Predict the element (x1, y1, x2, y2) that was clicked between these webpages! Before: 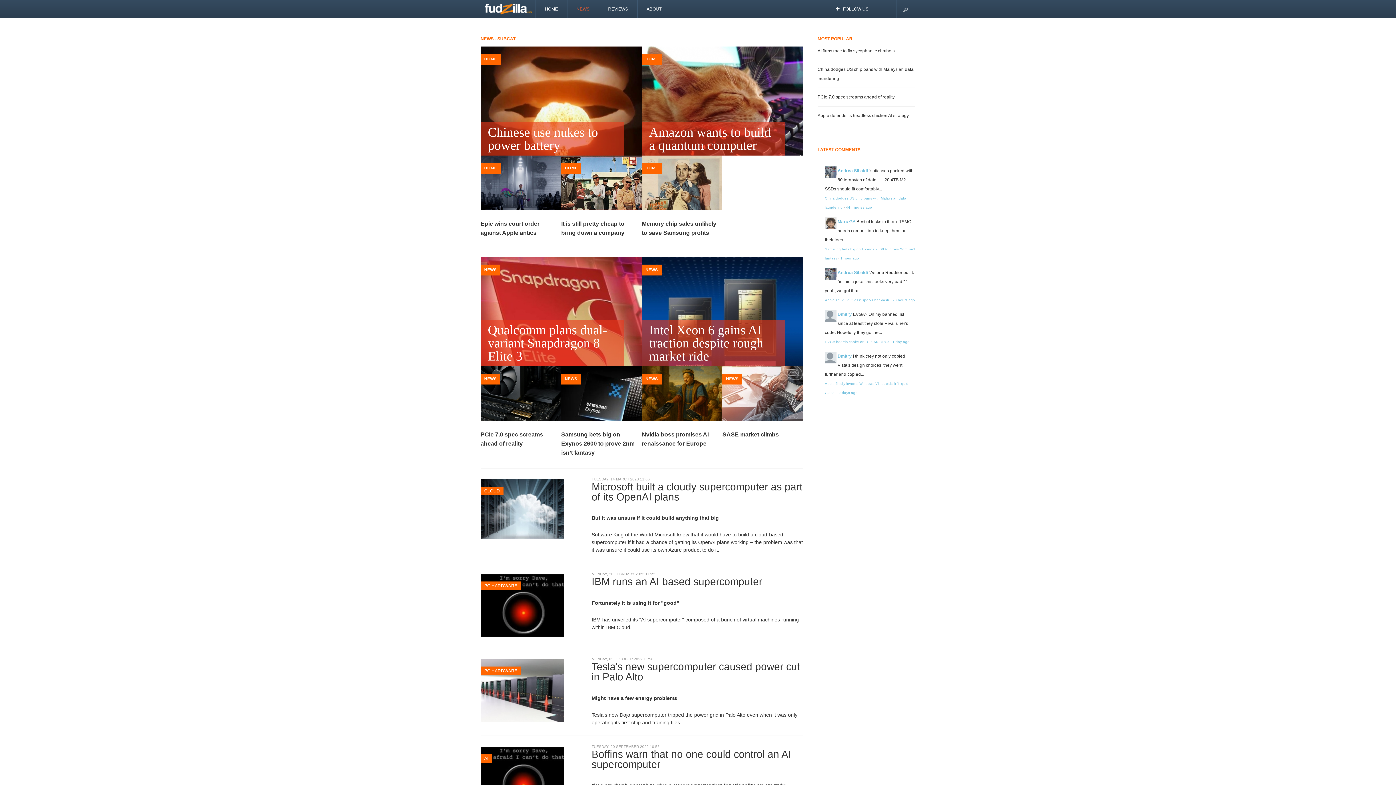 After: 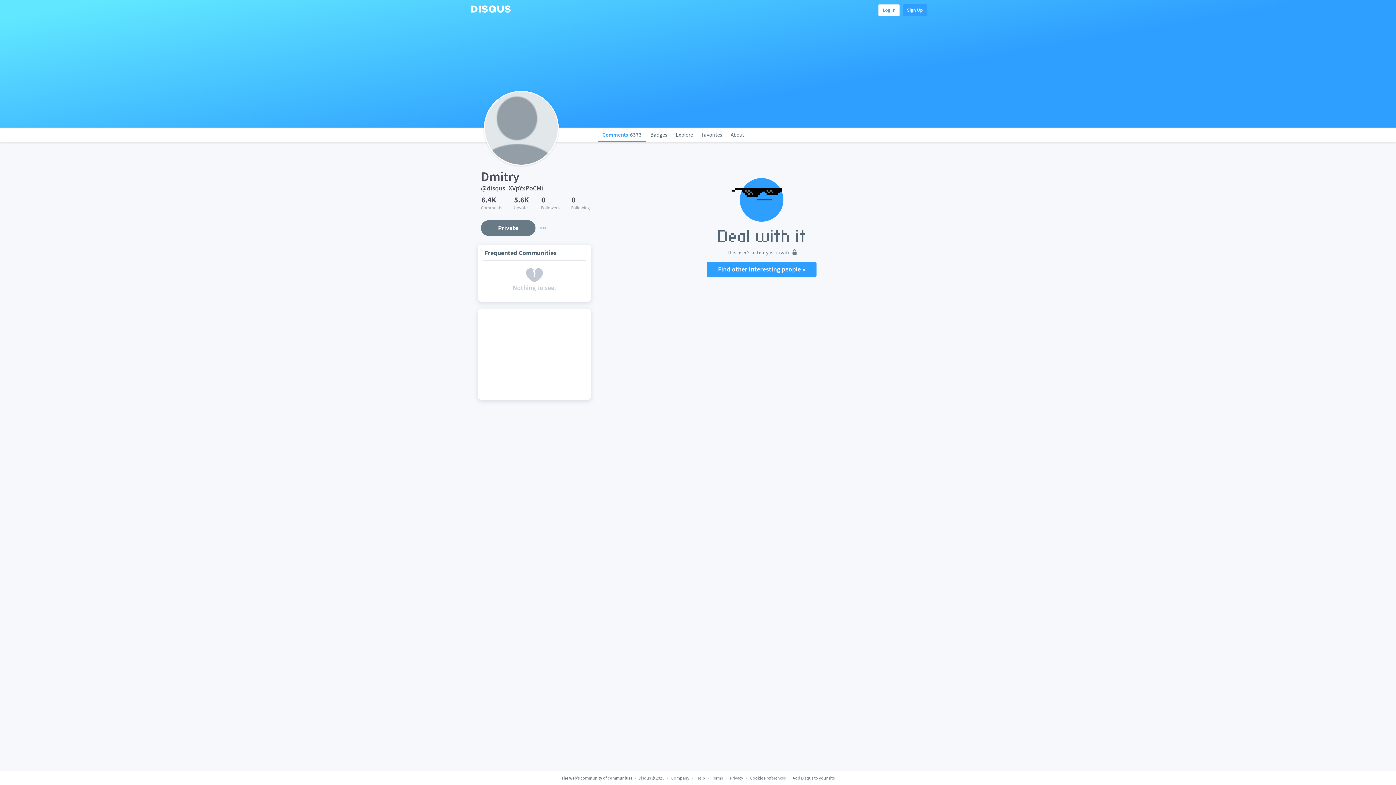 Action: label: Dmitry bbox: (837, 353, 852, 358)